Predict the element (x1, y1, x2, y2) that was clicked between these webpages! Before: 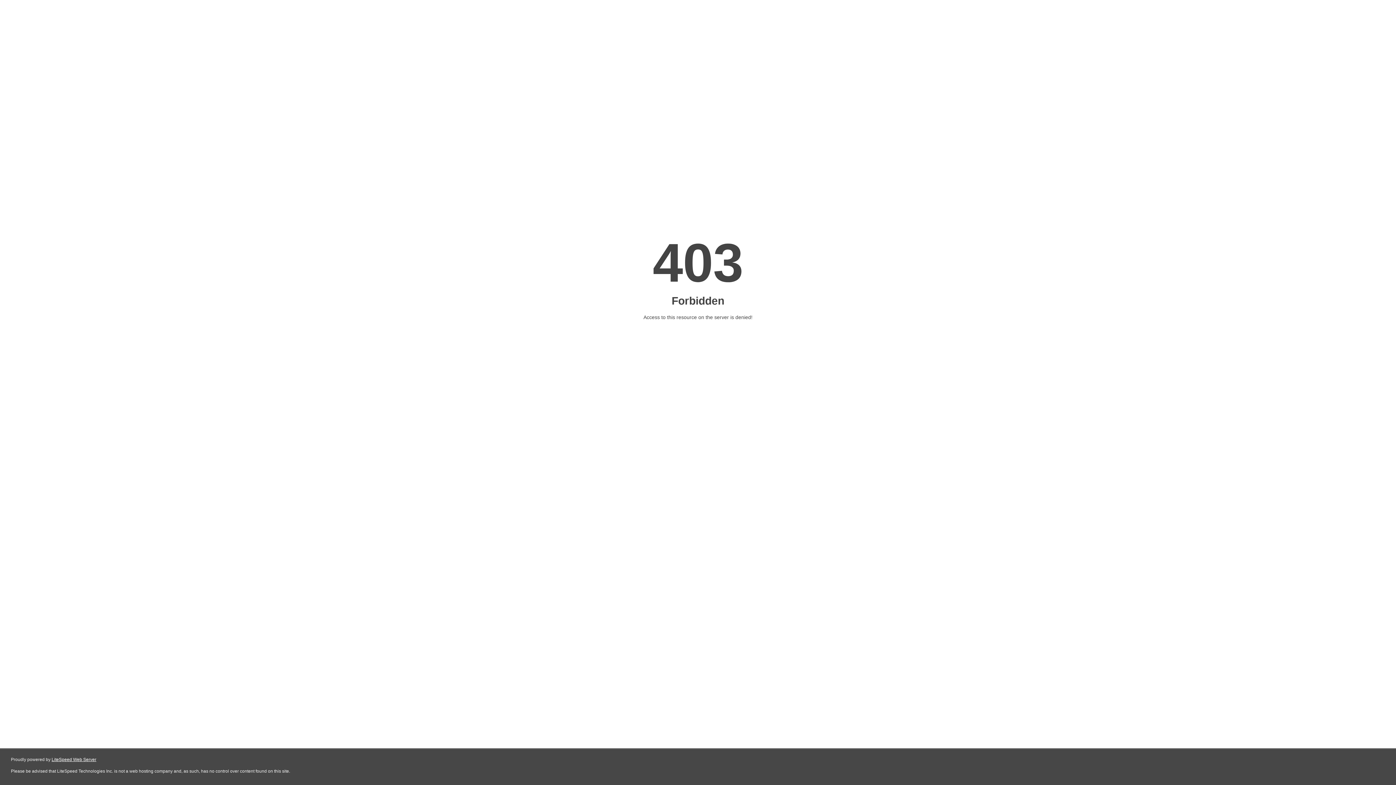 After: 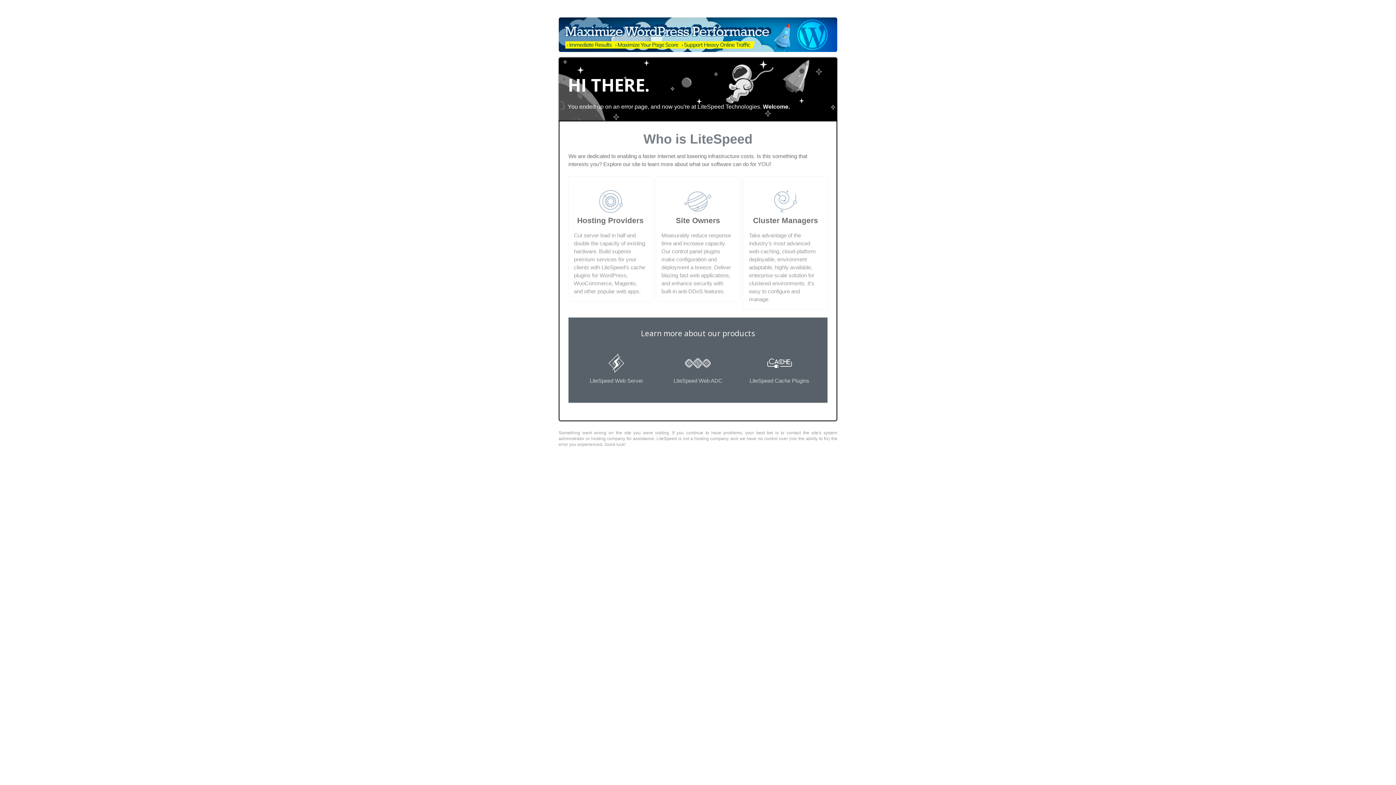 Action: label: LiteSpeed Web Server bbox: (51, 757, 96, 762)